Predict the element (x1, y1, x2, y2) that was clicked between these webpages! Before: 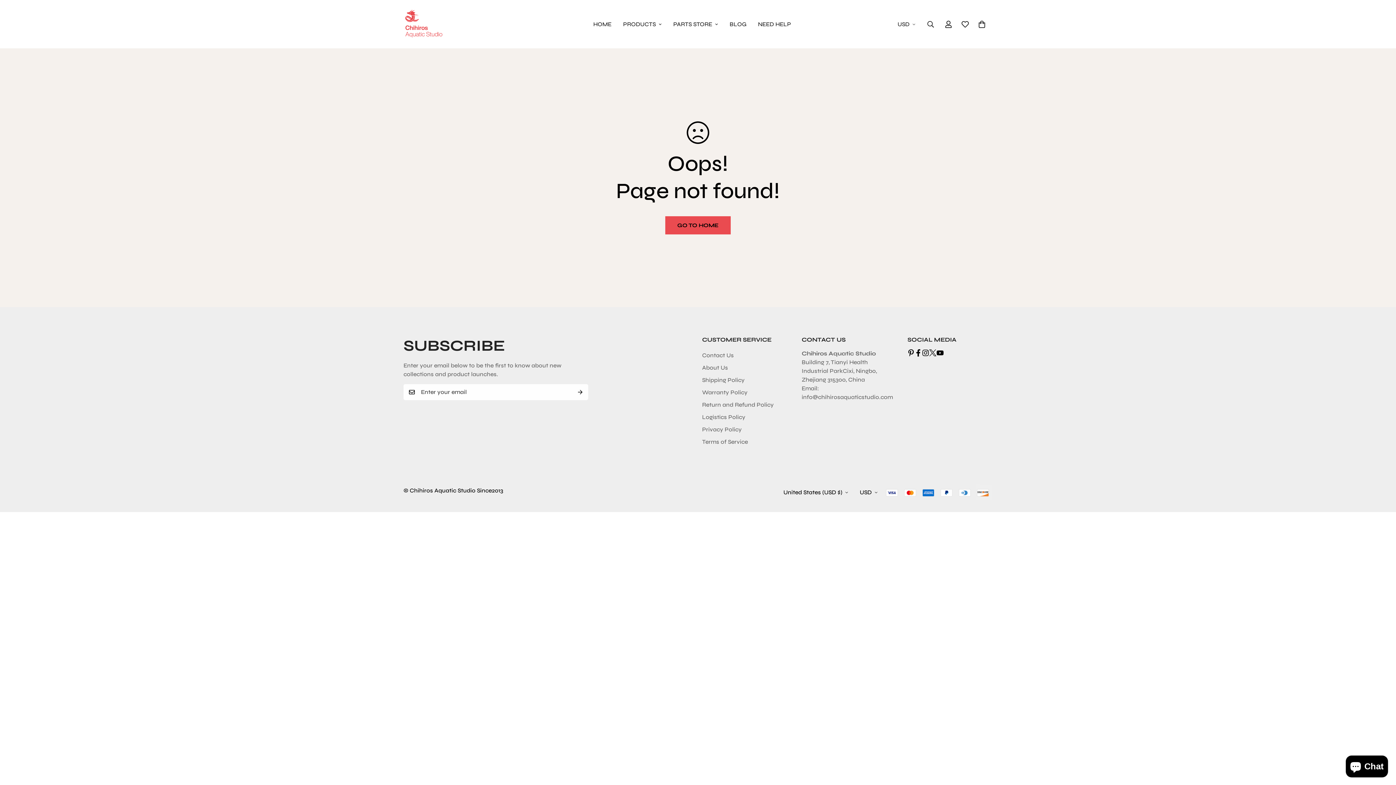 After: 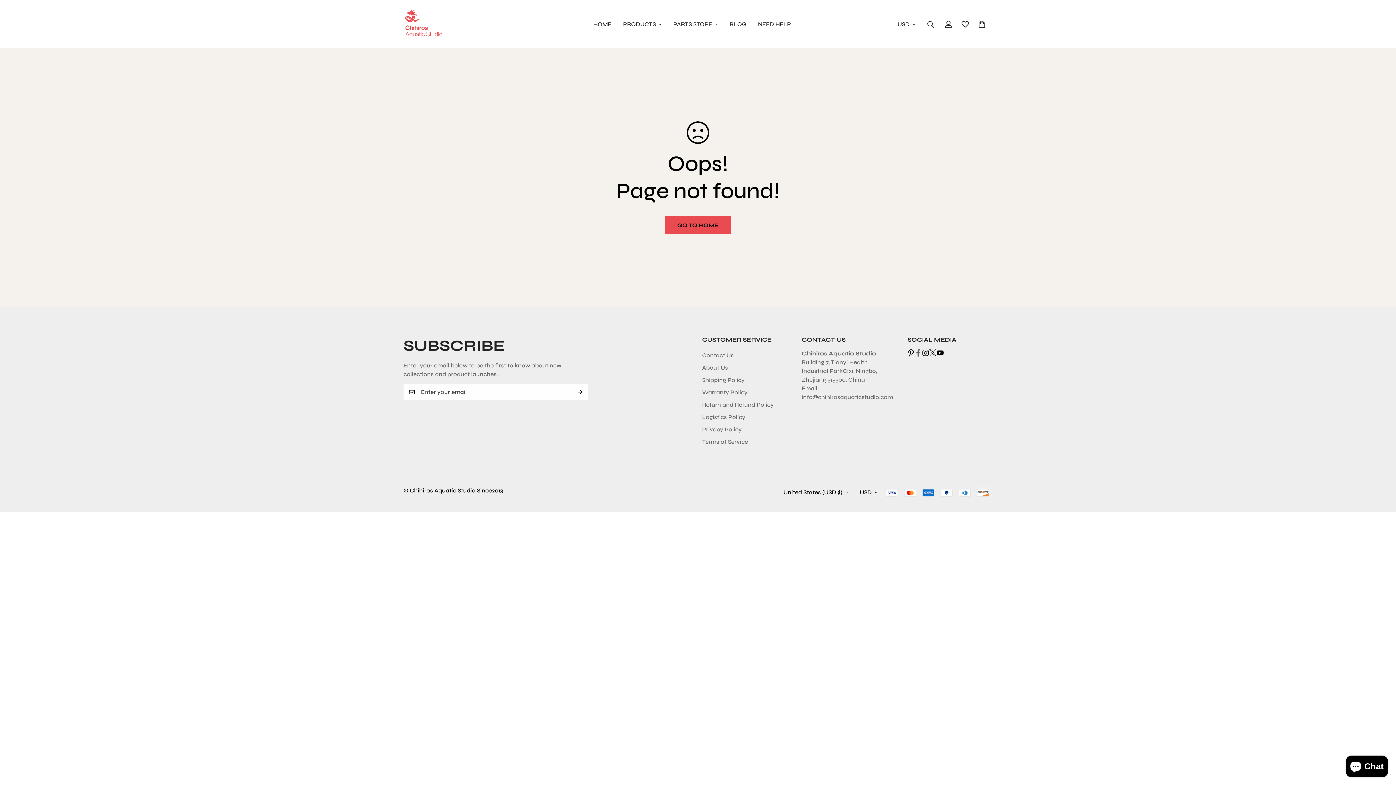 Action: bbox: (914, 349, 922, 356) label: 41k Followers